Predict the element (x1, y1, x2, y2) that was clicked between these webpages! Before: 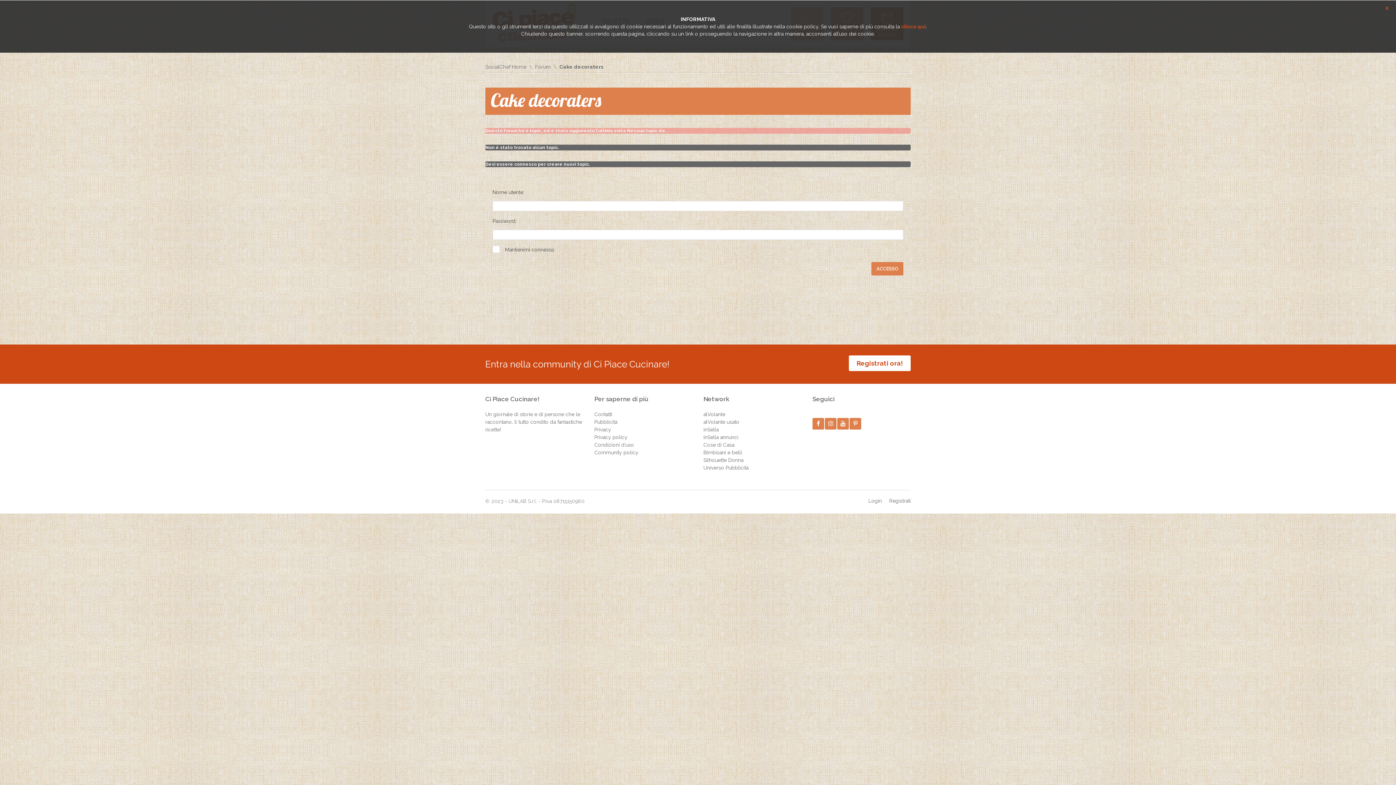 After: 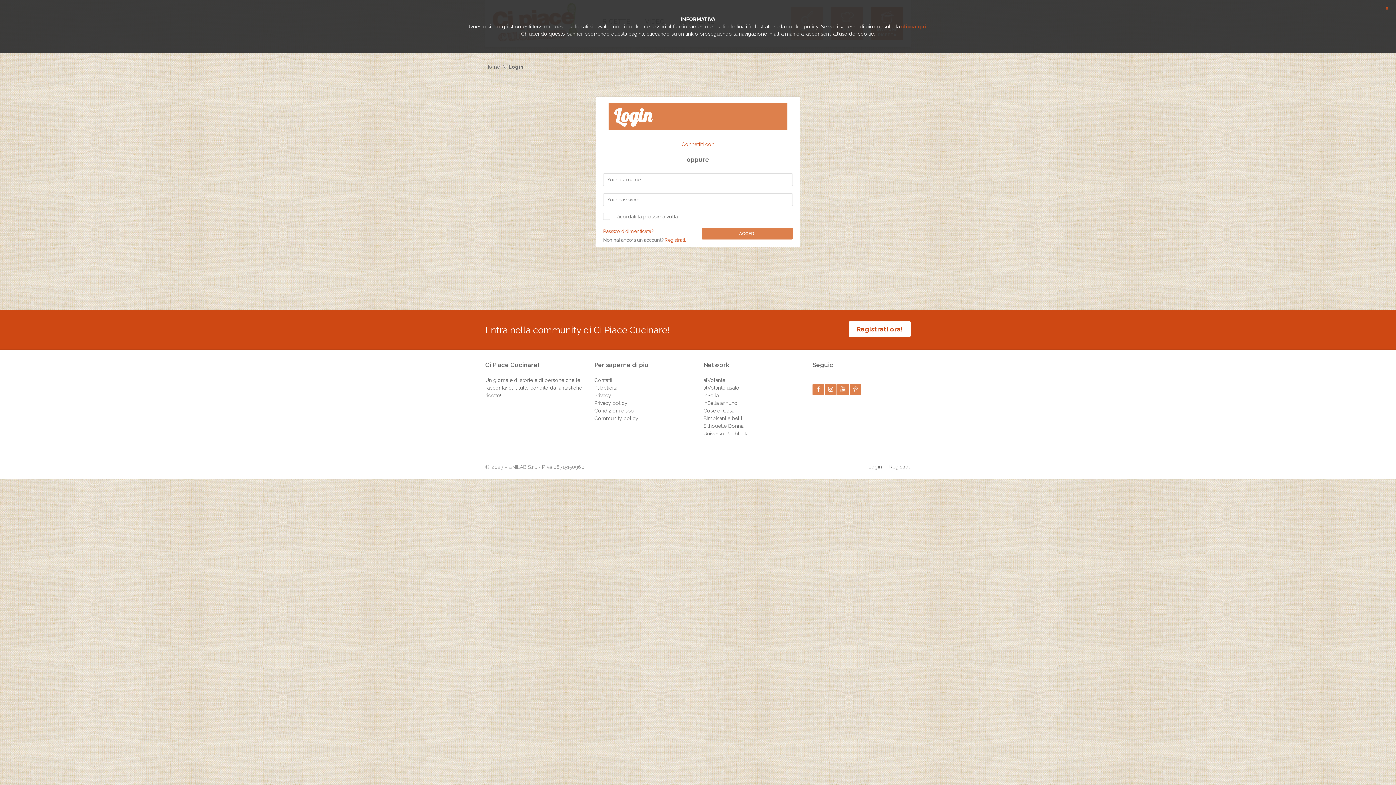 Action: label: ACCESSO bbox: (871, 262, 903, 275)